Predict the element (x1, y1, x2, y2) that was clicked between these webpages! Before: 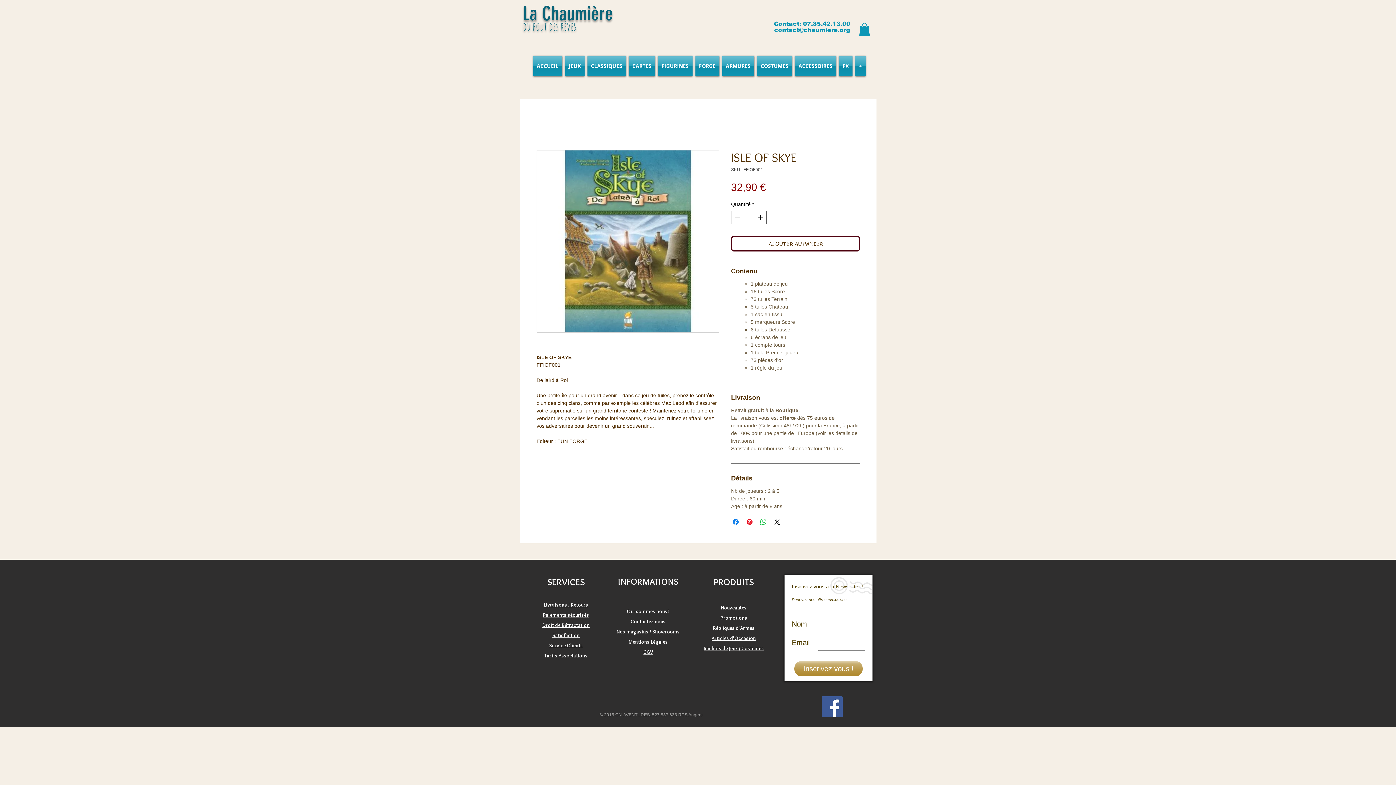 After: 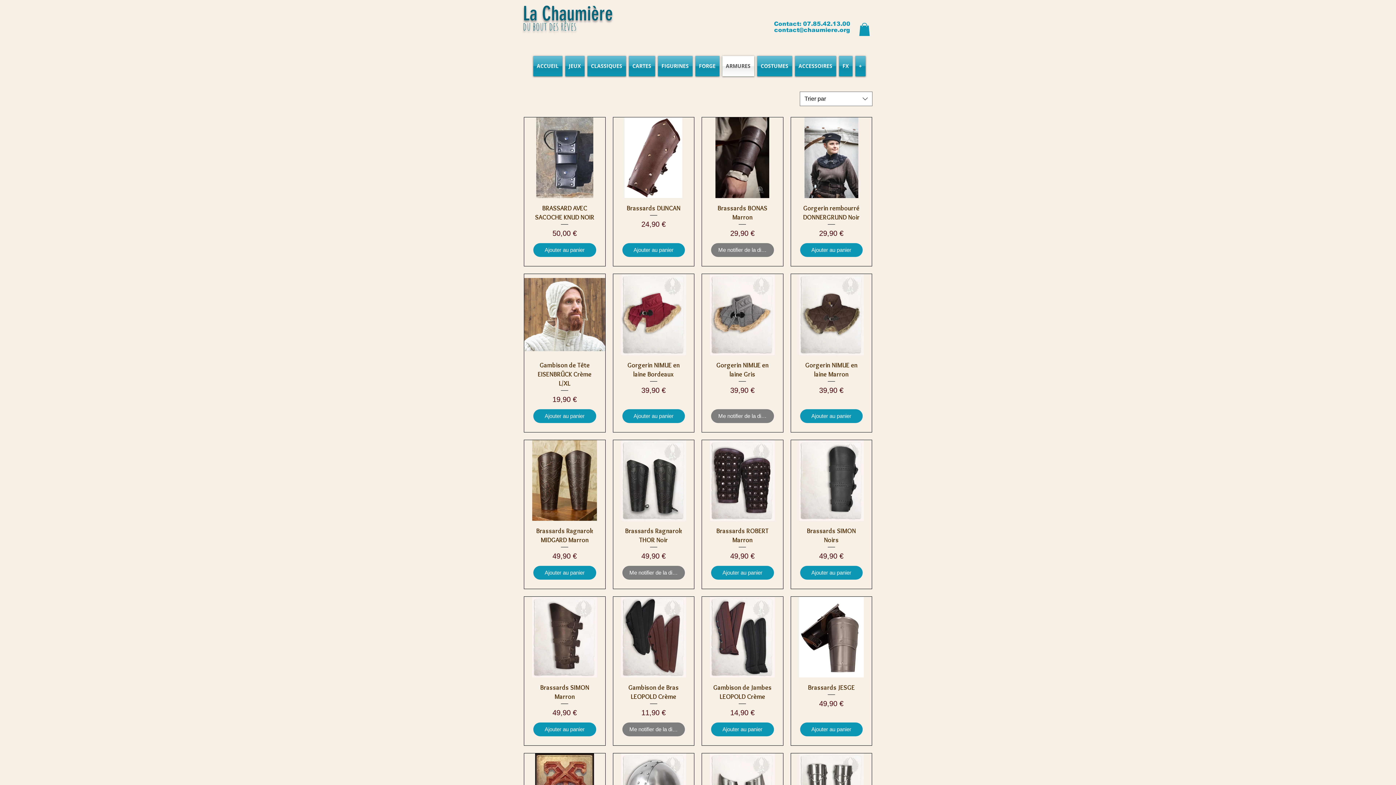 Action: label: ARMURES bbox: (720, 55, 755, 76)